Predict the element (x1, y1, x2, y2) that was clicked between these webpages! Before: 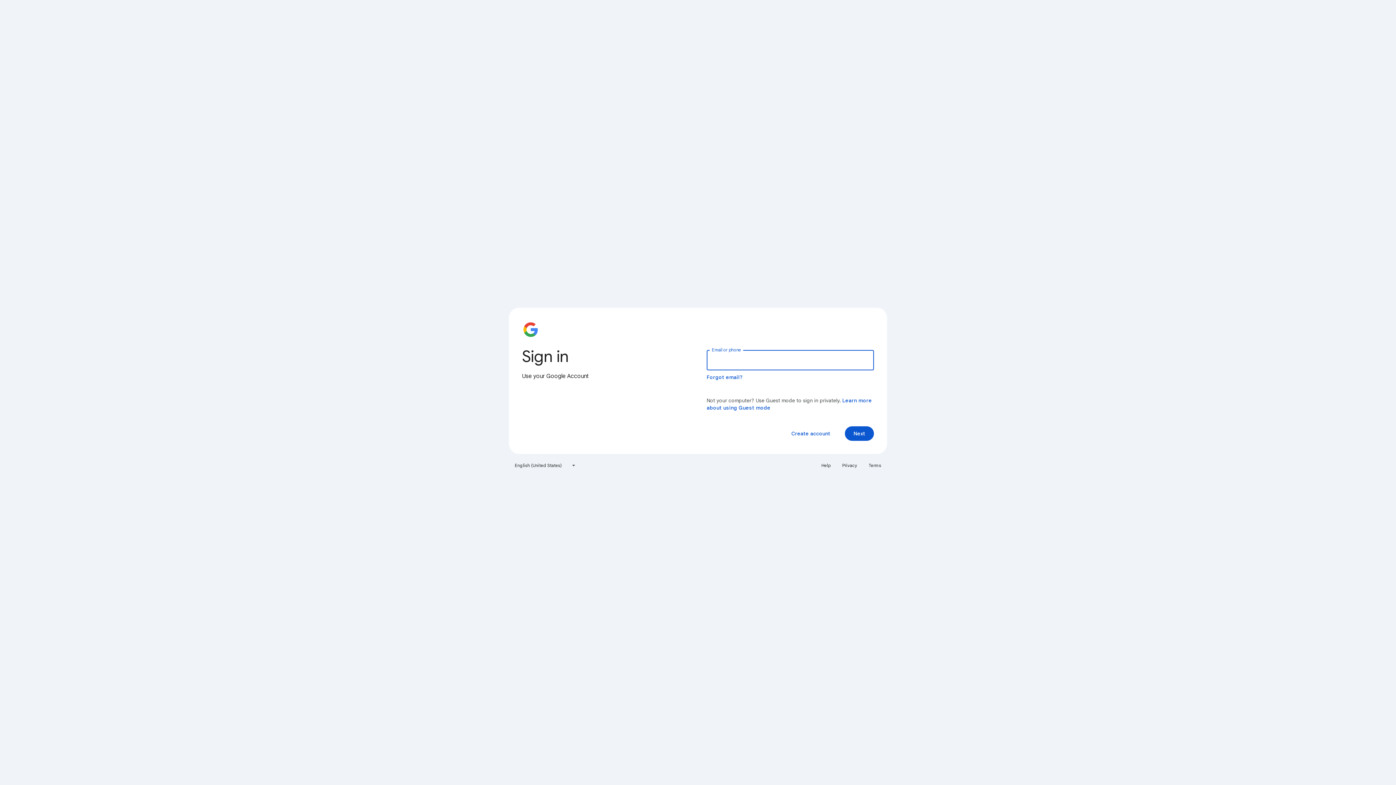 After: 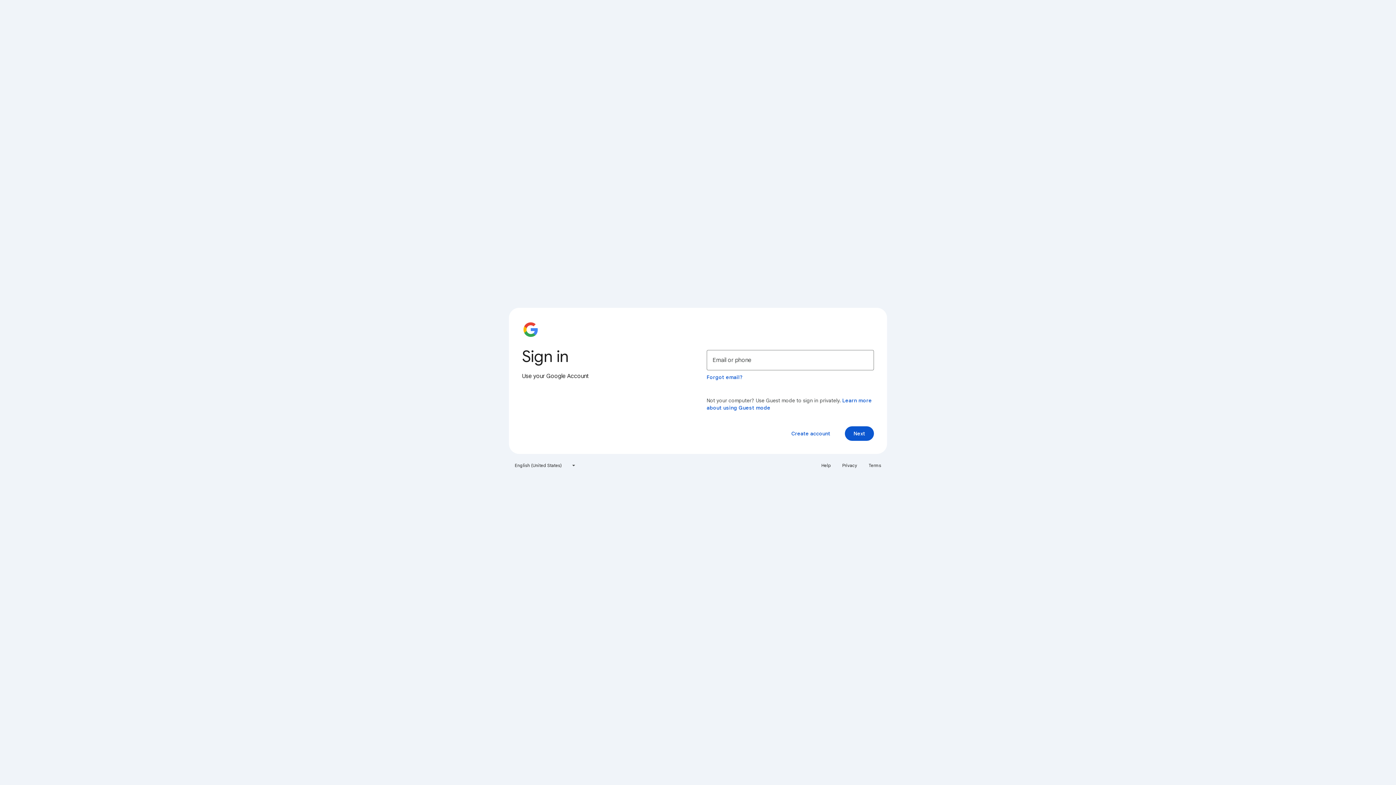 Action: label: Terms bbox: (864, 460, 885, 471)